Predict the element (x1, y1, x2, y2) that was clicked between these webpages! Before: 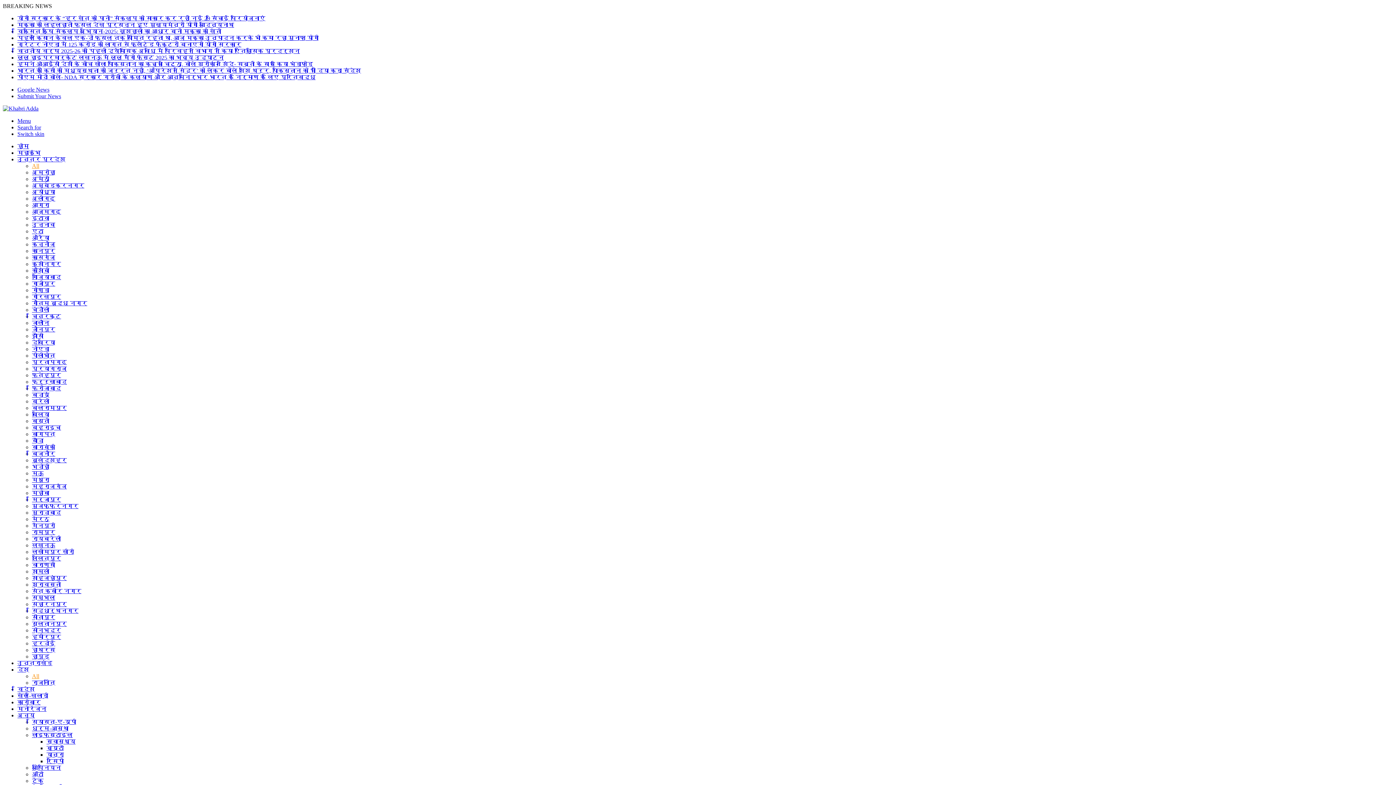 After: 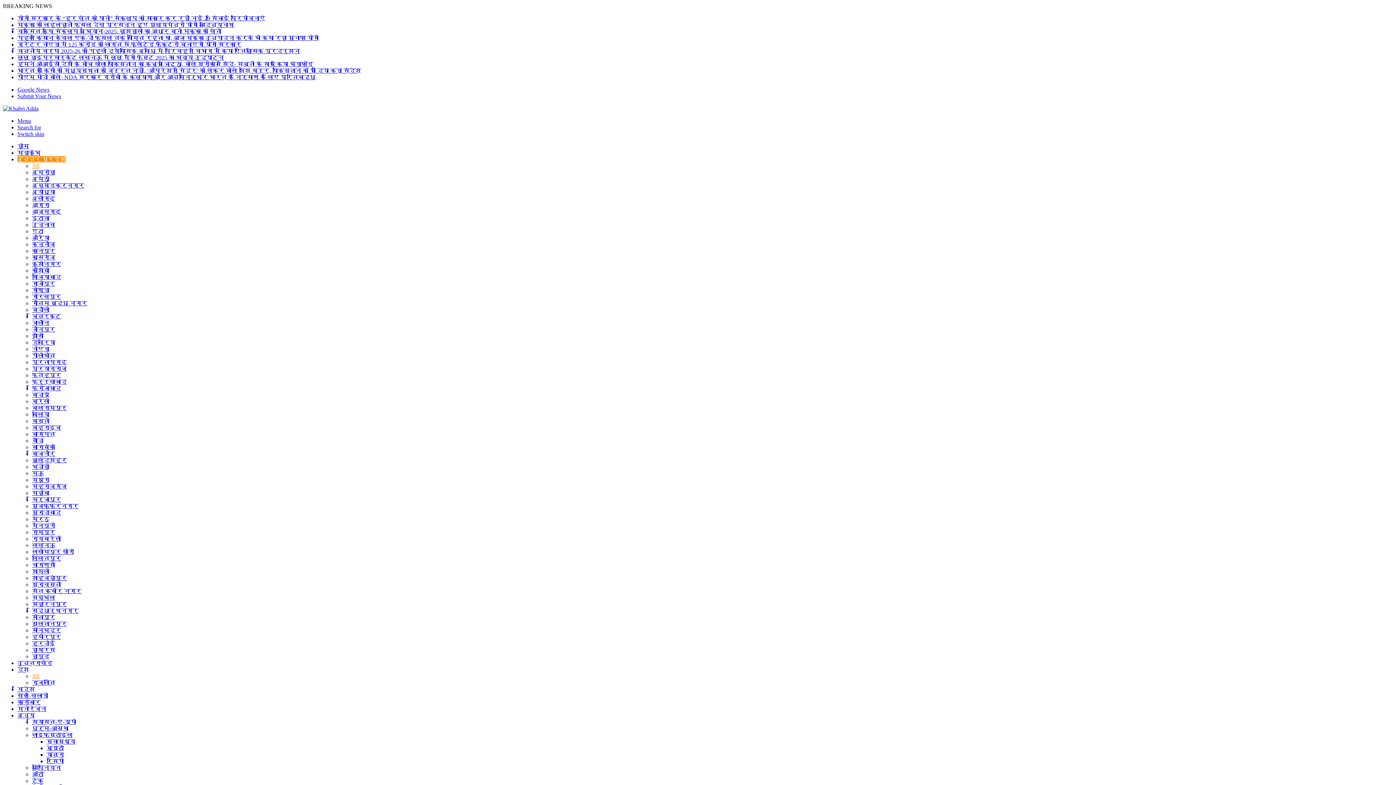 Action: label: ग्रेटर नोएडा में 125 करोड़ की लागत से फ्लैटेड फैक्टरी बनाएगी योगी सरकार bbox: (17, 41, 241, 47)